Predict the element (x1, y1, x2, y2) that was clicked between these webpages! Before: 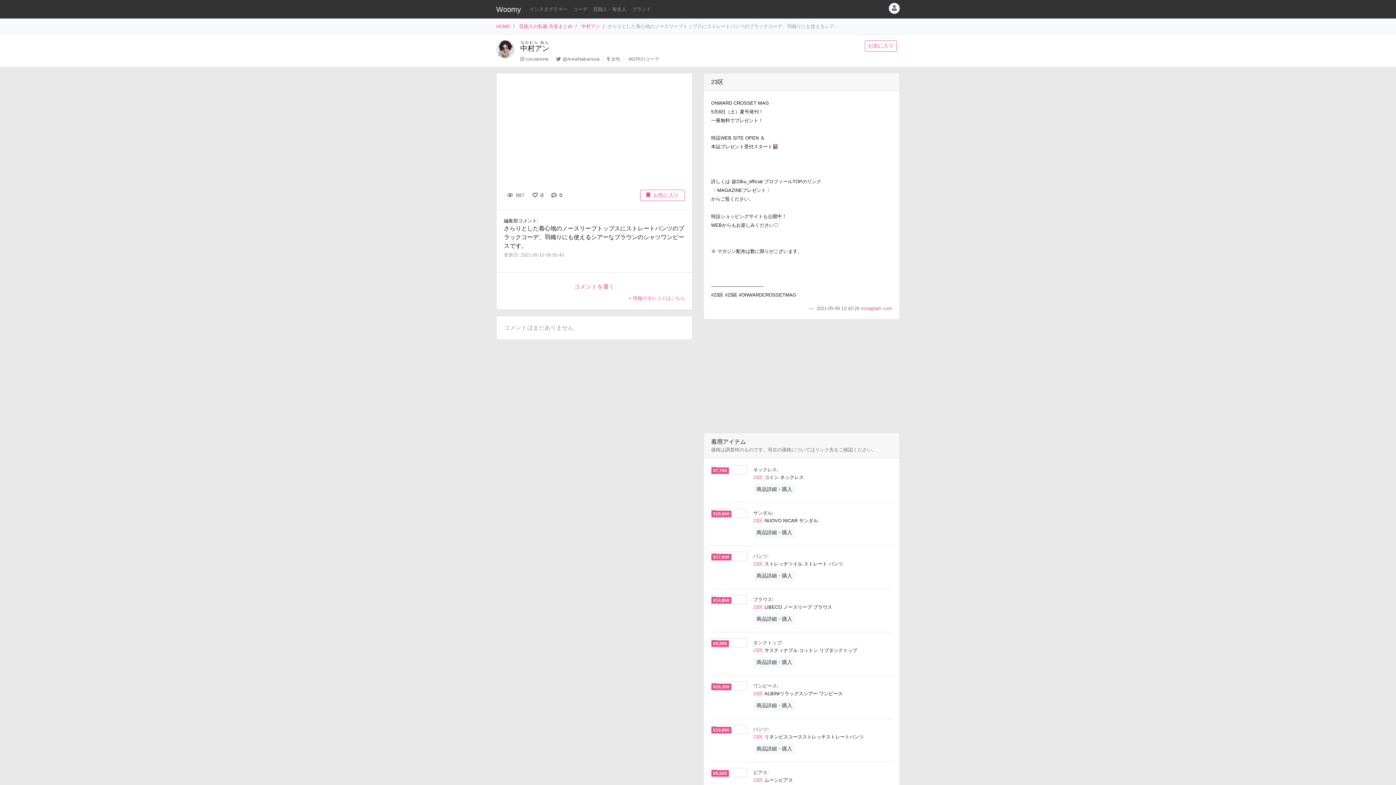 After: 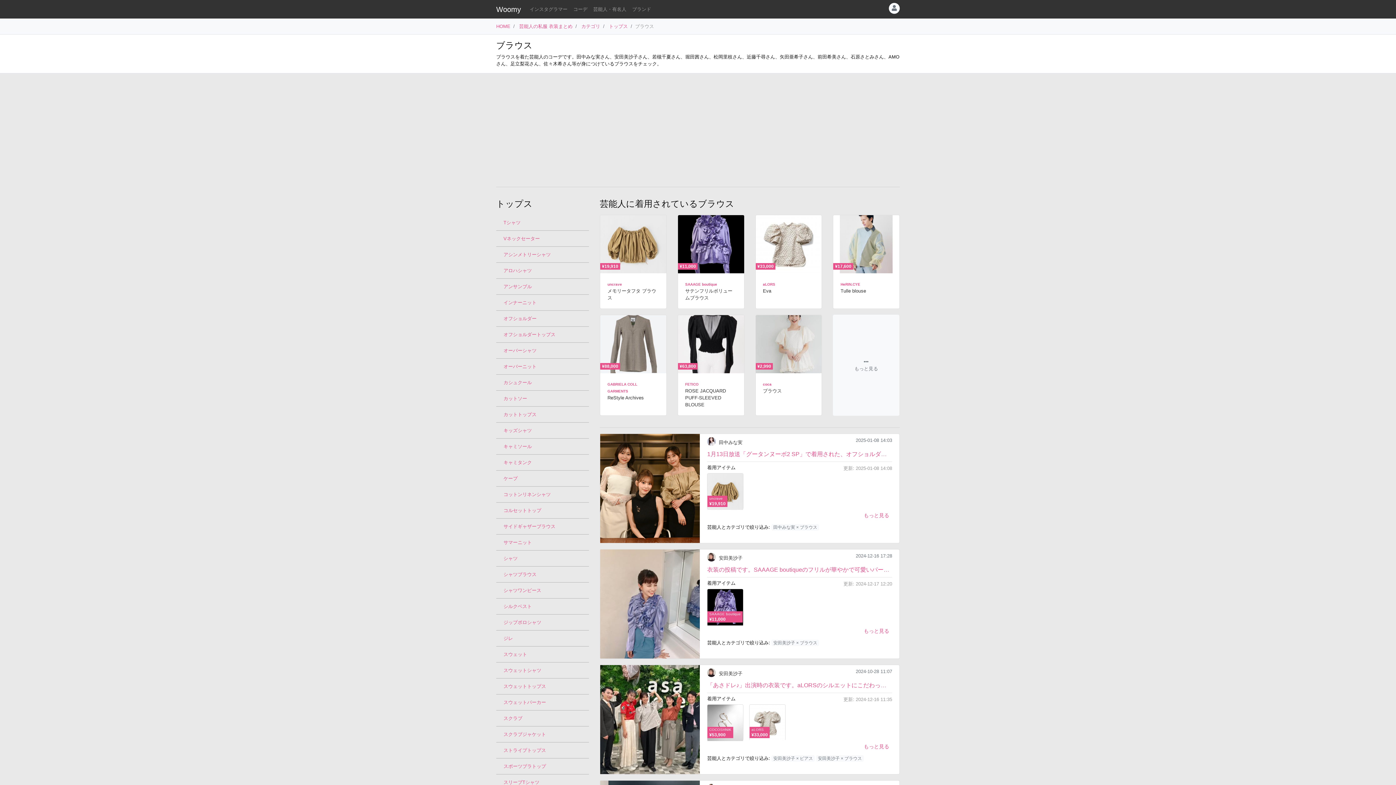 Action: bbox: (753, 597, 772, 602) label: ブラウス